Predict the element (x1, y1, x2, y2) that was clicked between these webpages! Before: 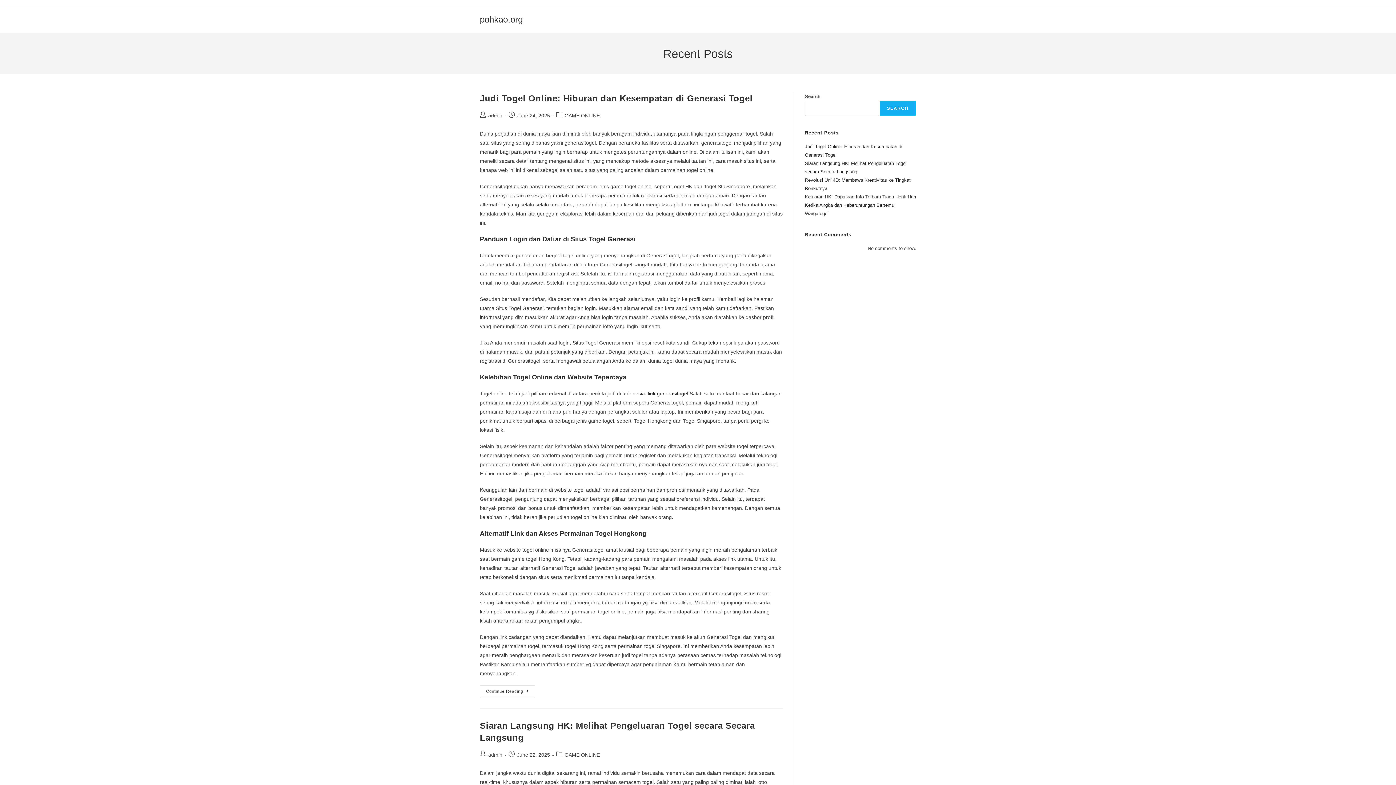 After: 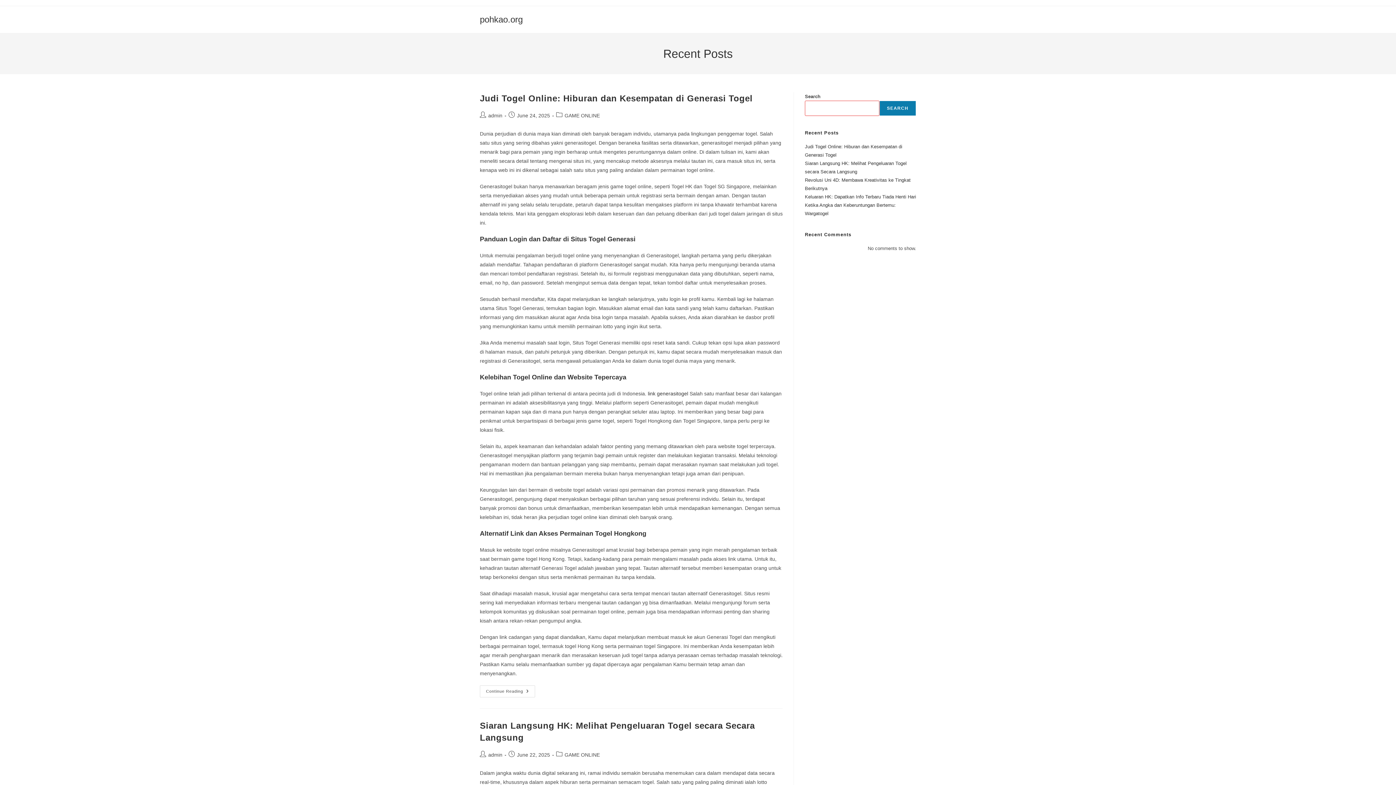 Action: label: Search bbox: (879, 100, 916, 116)